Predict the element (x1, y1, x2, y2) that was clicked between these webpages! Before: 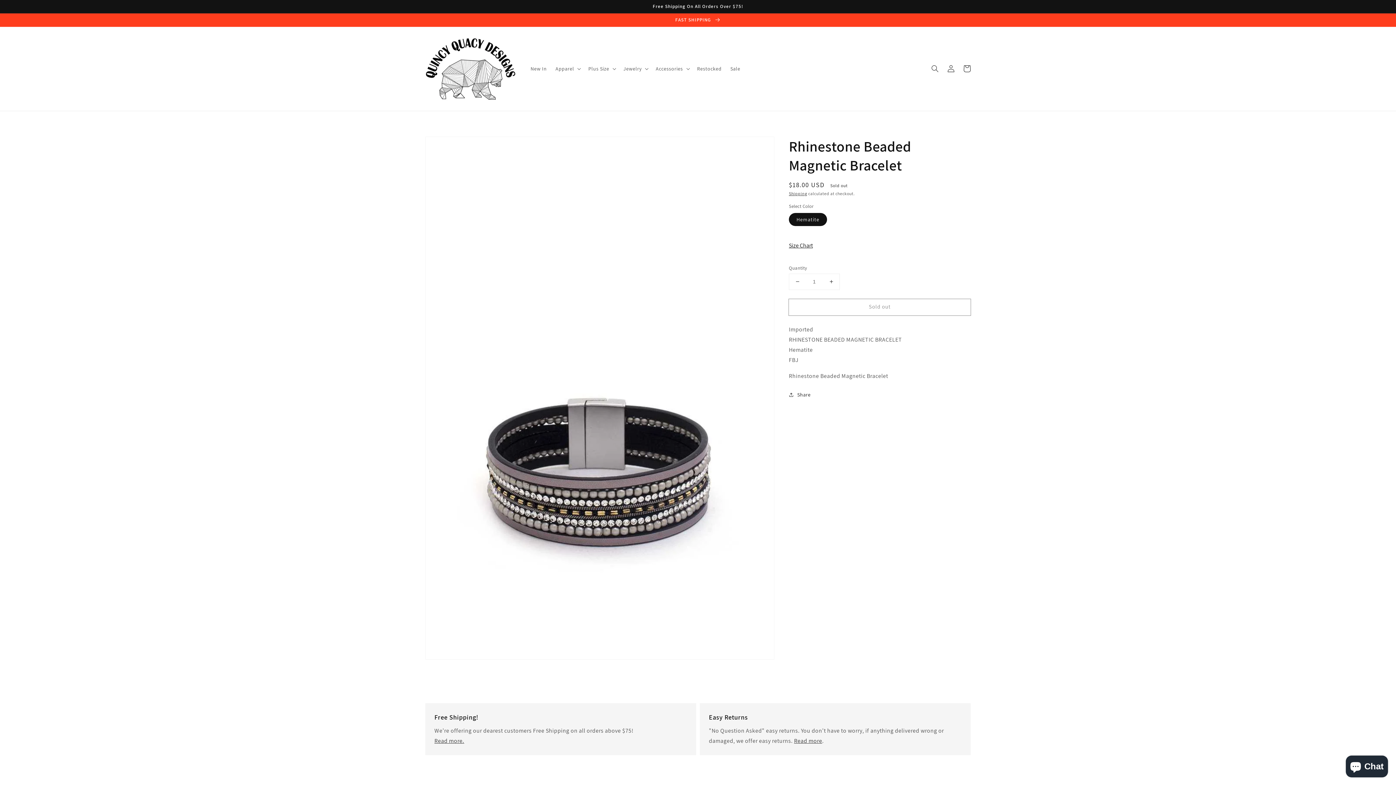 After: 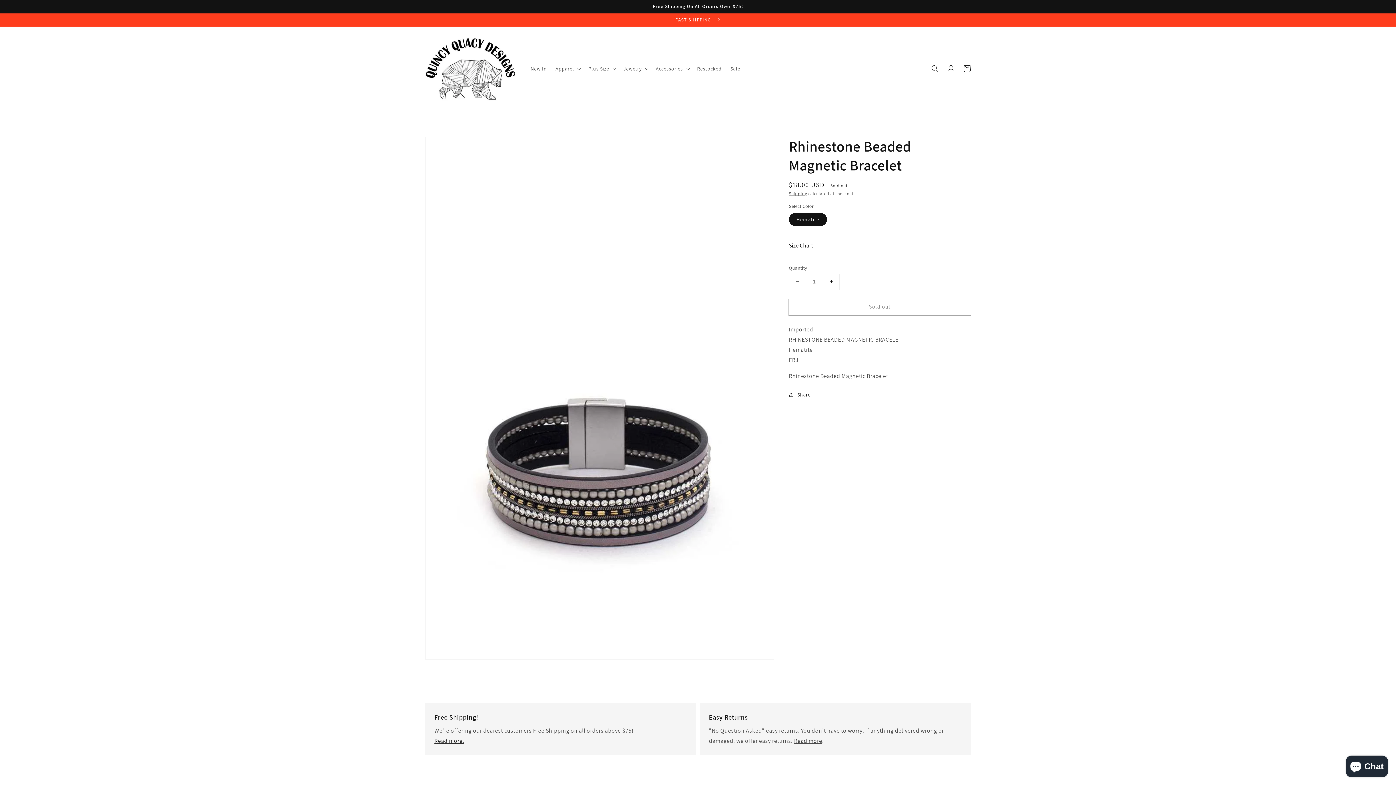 Action: label: Read more. bbox: (434, 737, 464, 744)